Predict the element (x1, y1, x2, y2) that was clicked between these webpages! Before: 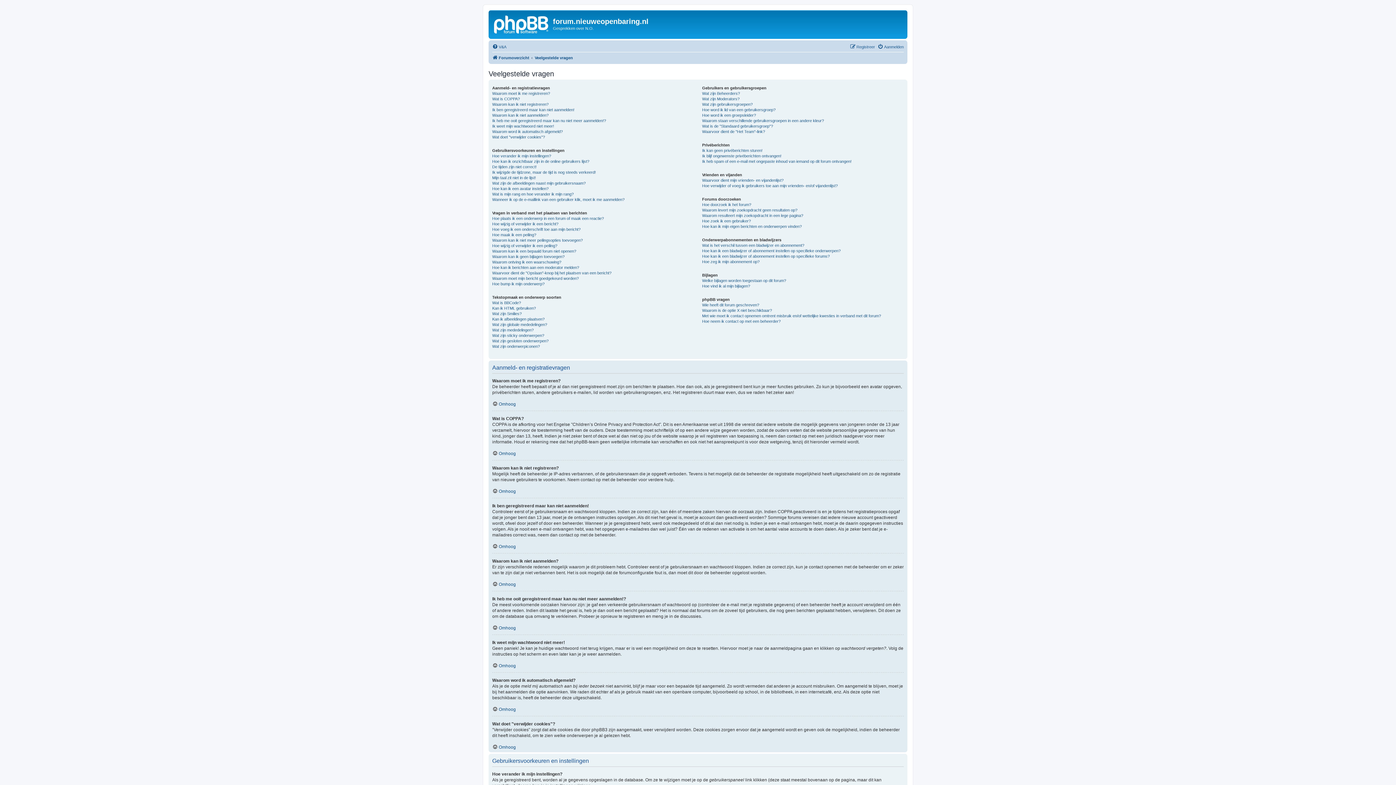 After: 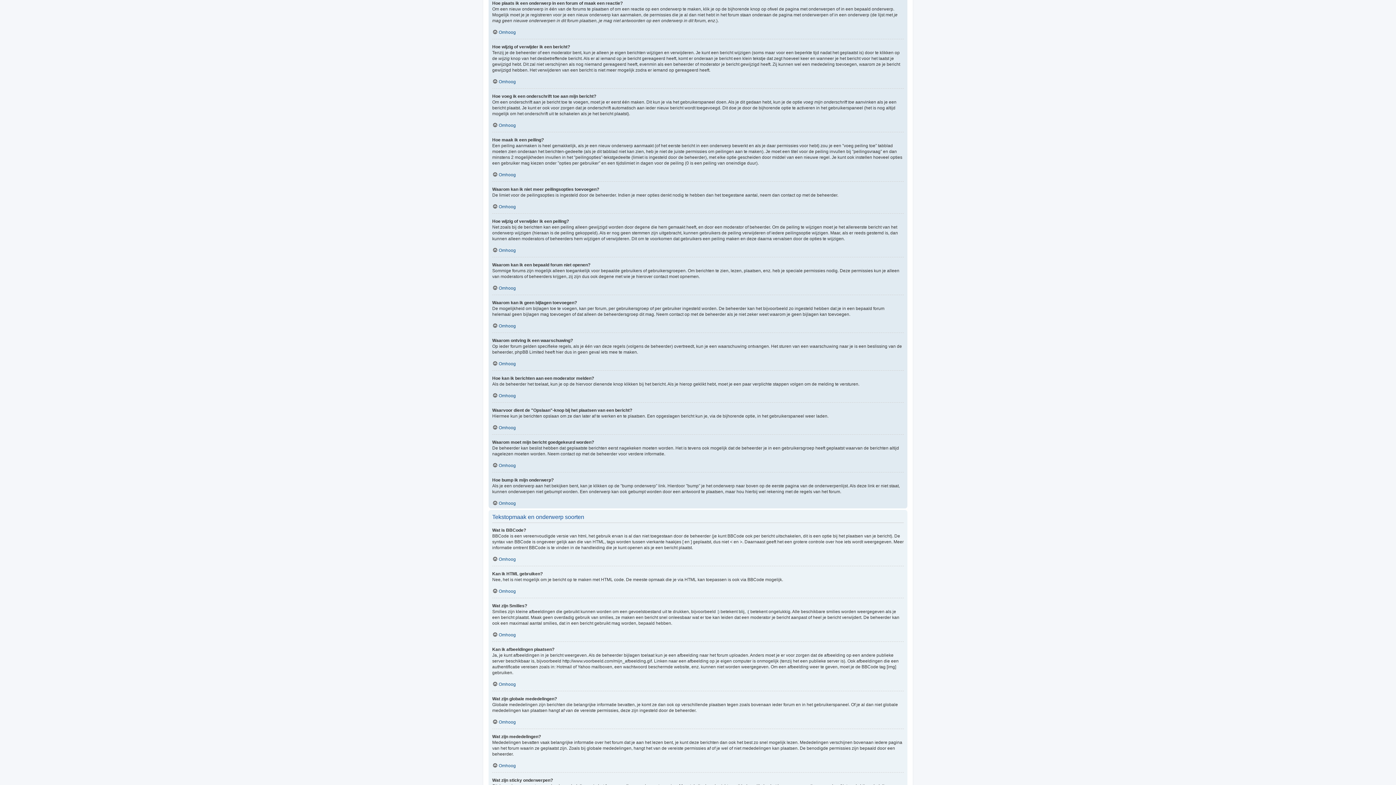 Action: bbox: (492, 215, 604, 221) label: Hoe plaats ik een onderwerp in een forum of maak een reactie?